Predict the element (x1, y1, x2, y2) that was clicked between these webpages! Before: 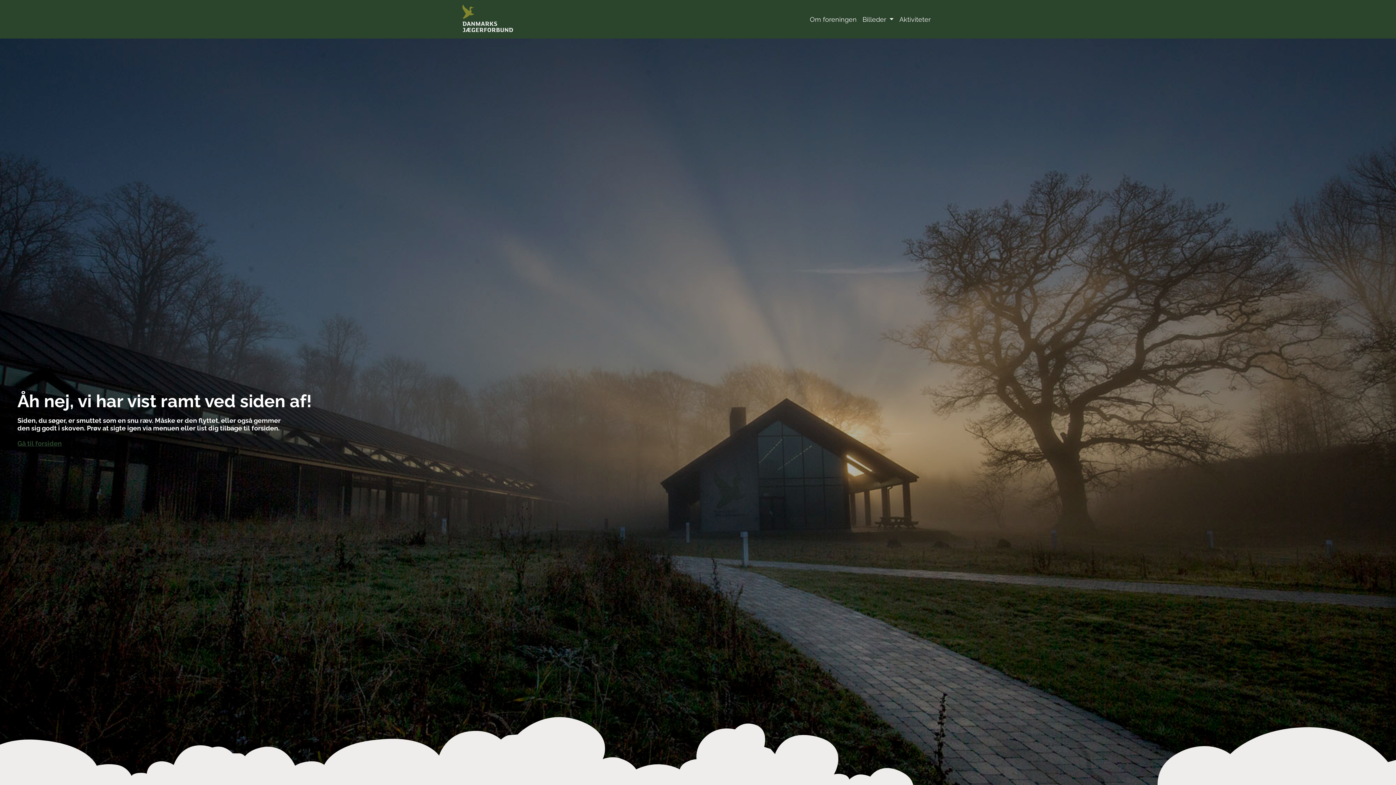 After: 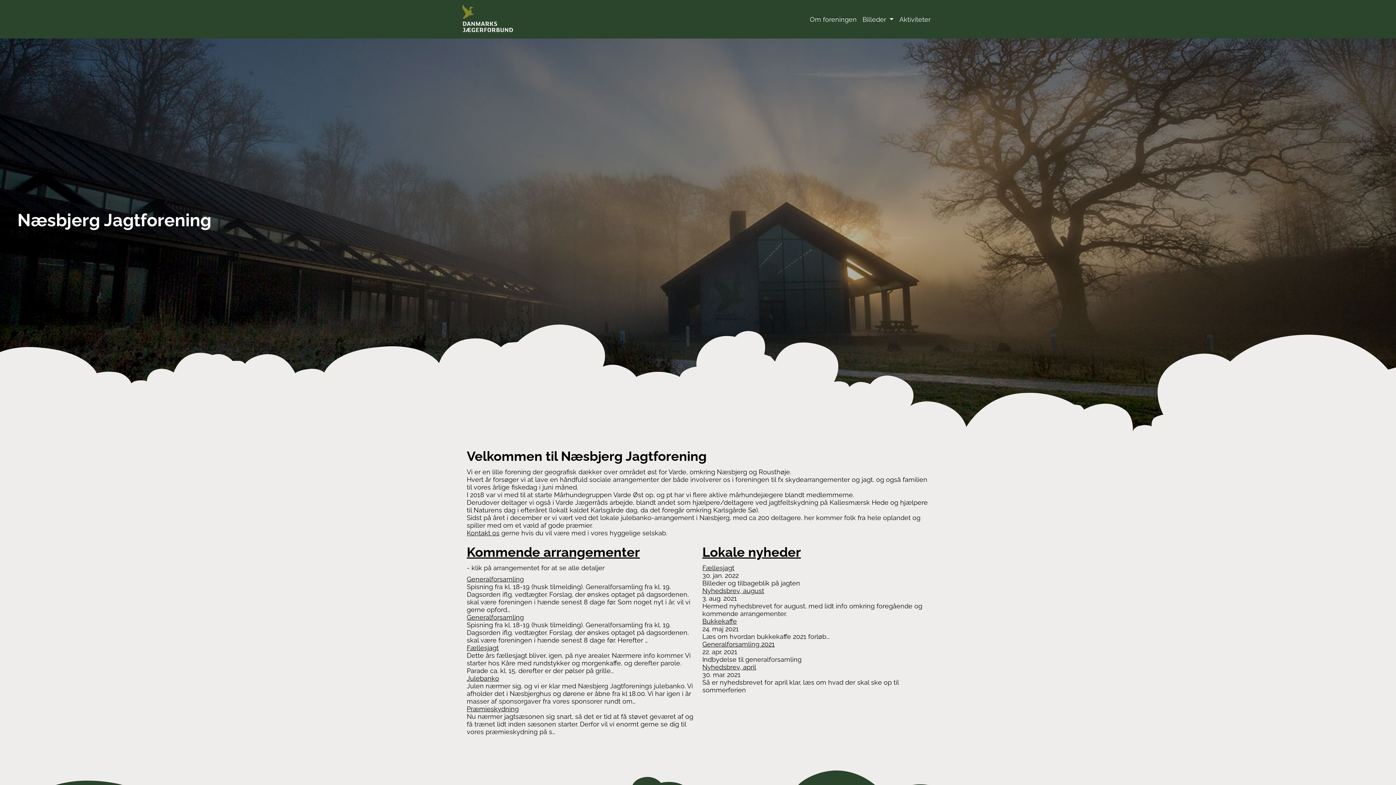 Action: label: Gå til forsiden bbox: (17, 439, 61, 447)